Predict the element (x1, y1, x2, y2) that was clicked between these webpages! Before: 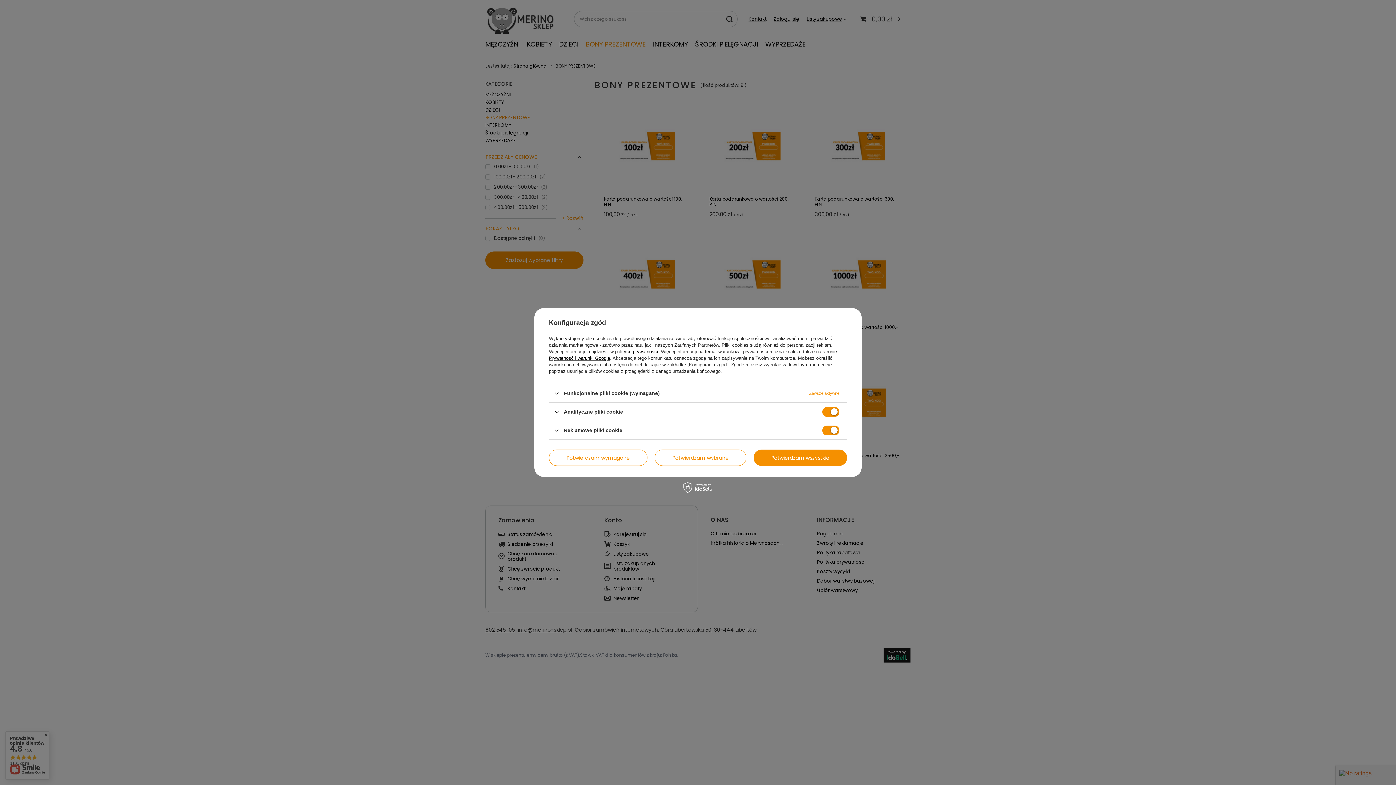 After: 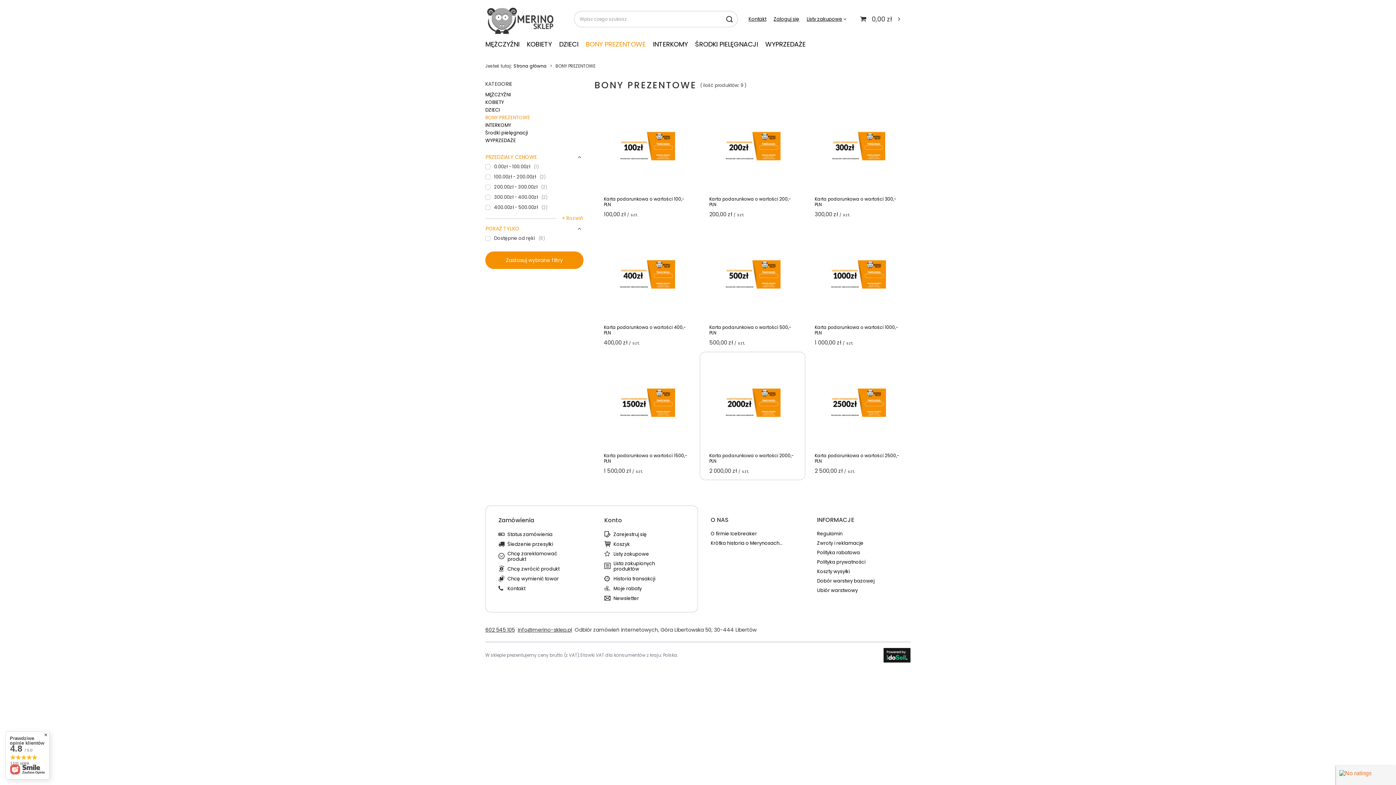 Action: label: Potwierdzam wszystkie bbox: (753, 449, 847, 466)